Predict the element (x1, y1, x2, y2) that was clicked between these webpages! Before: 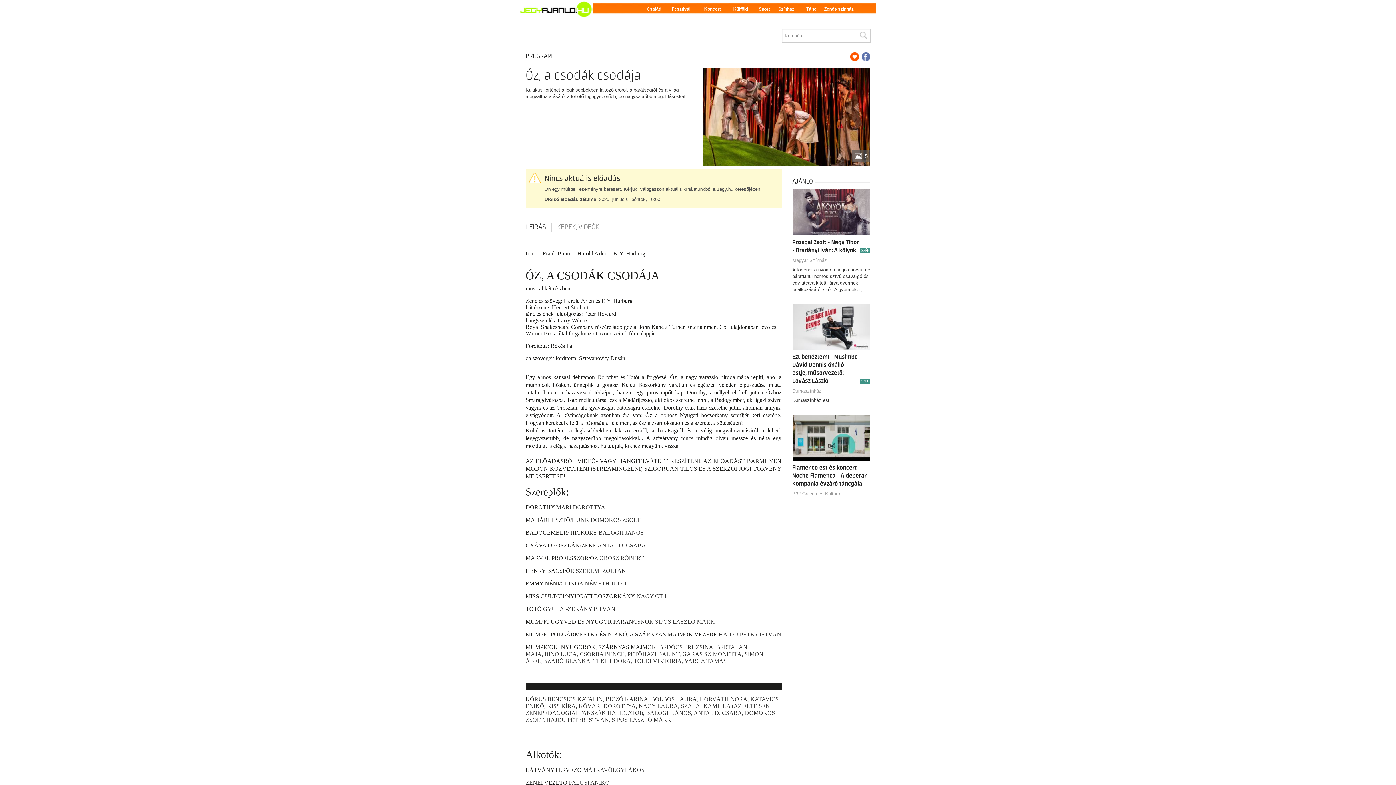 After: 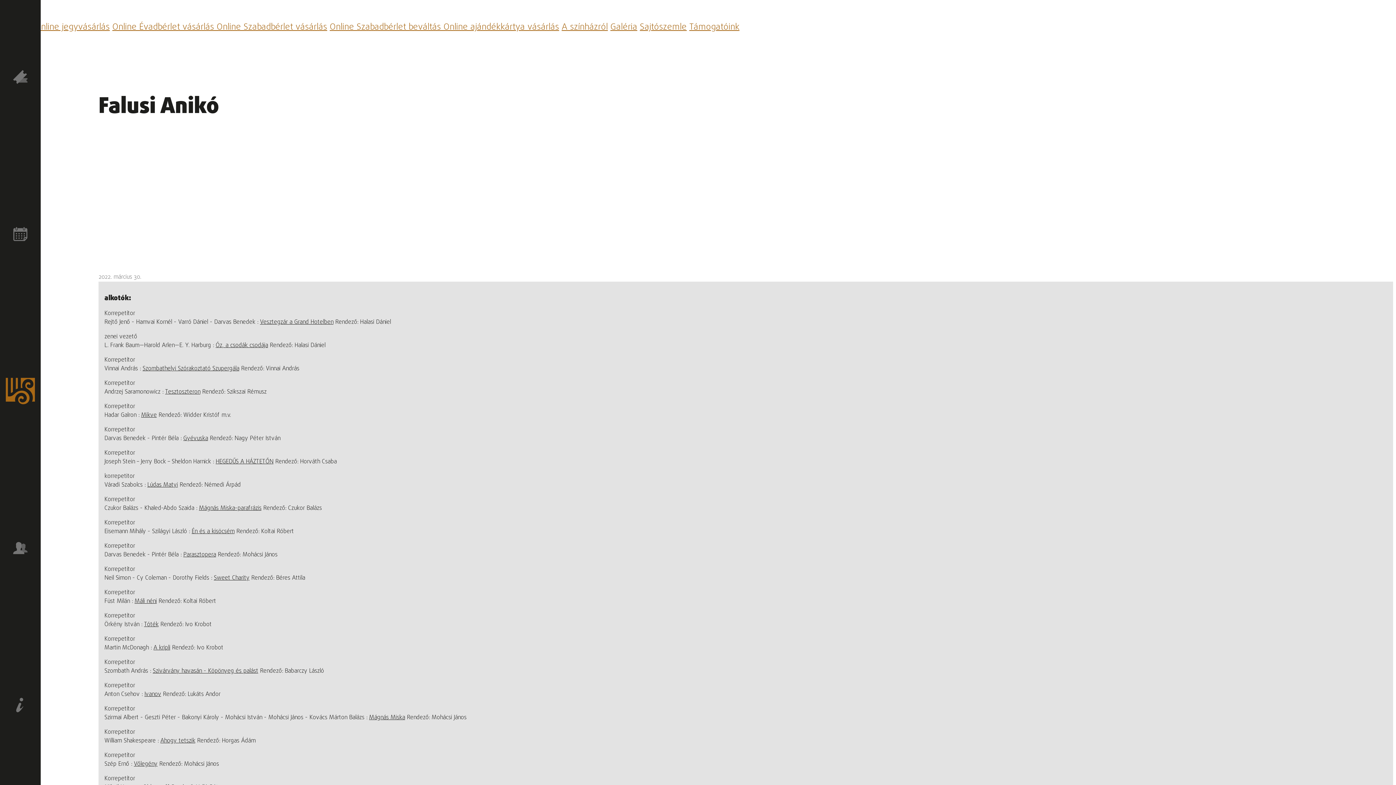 Action: label: FALUSI ANIKÓ bbox: (569, 779, 609, 786)